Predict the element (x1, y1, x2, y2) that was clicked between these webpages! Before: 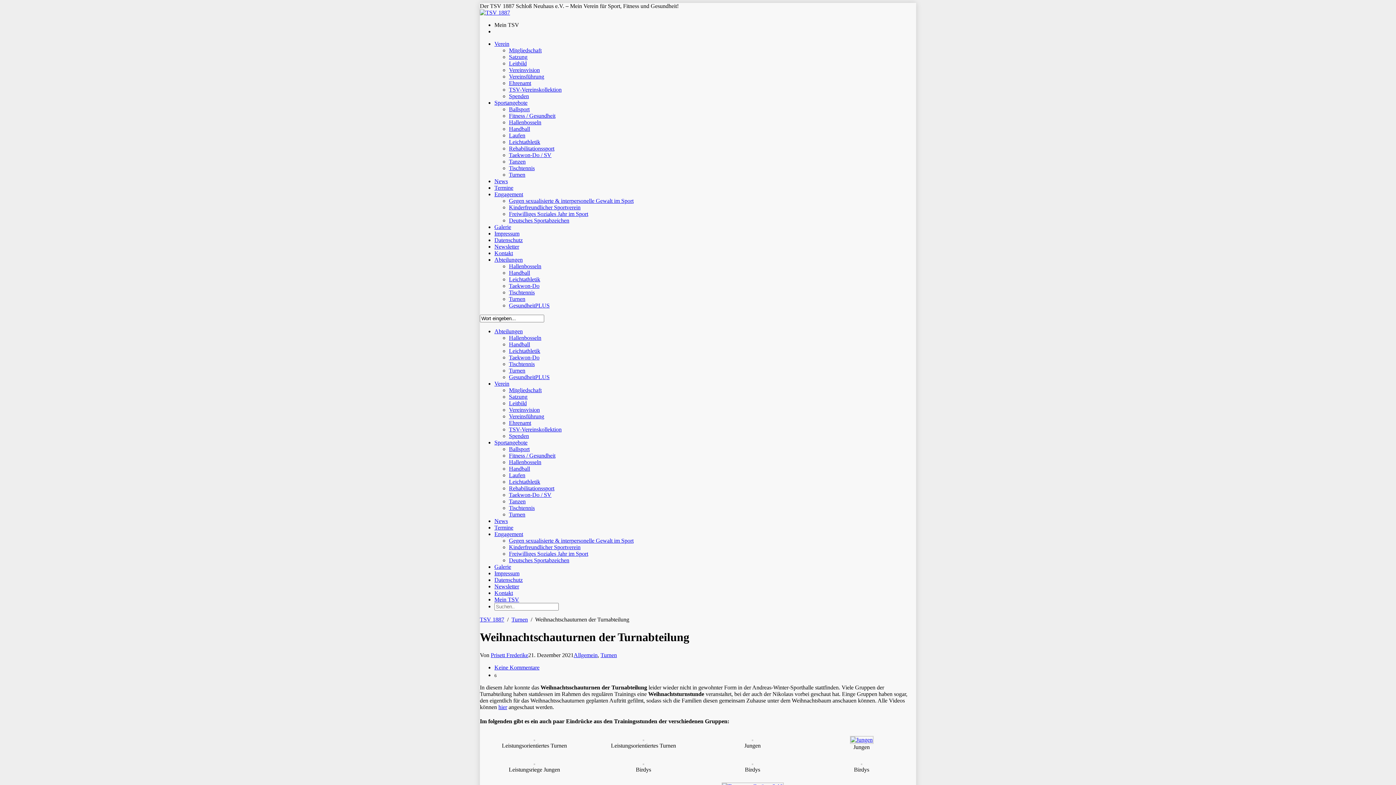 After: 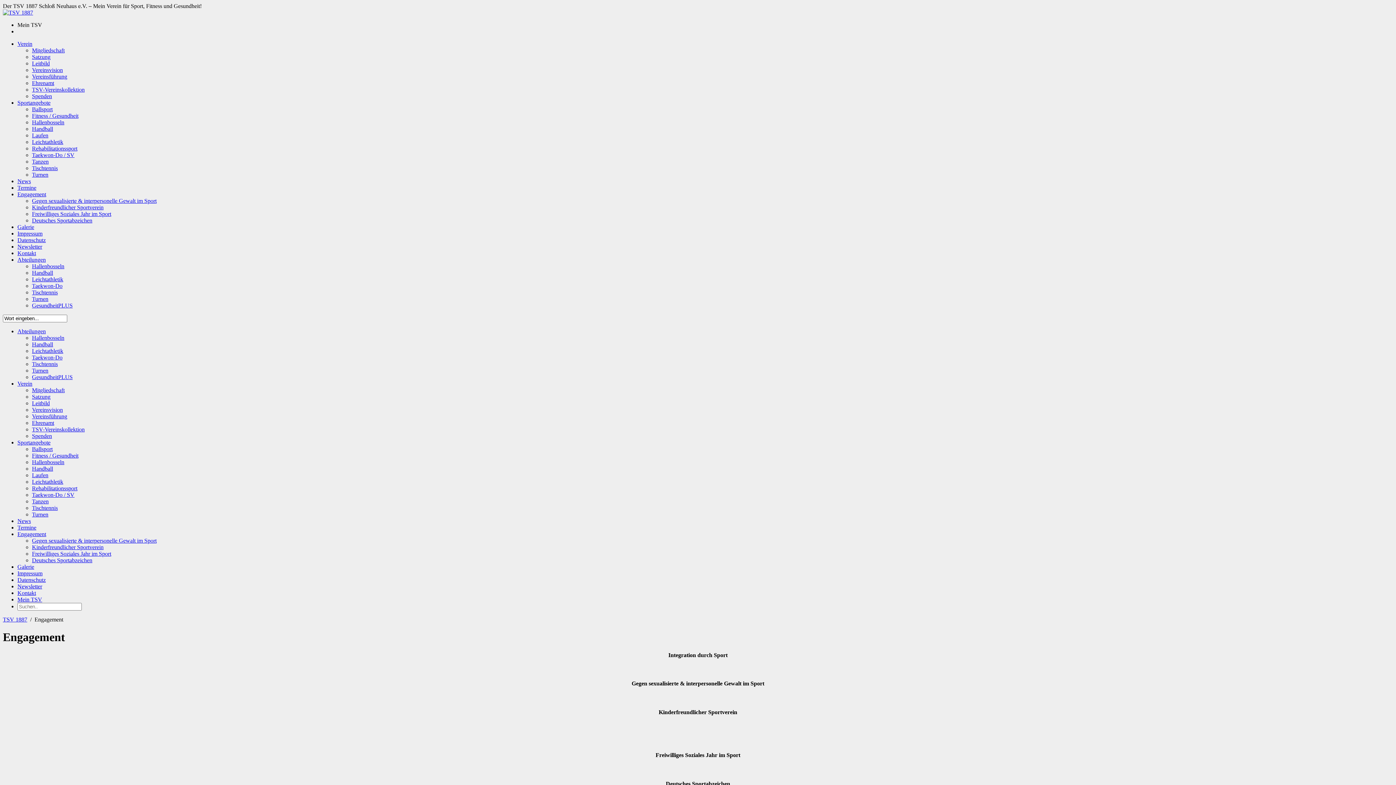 Action: bbox: (494, 191, 523, 197) label: Engagement